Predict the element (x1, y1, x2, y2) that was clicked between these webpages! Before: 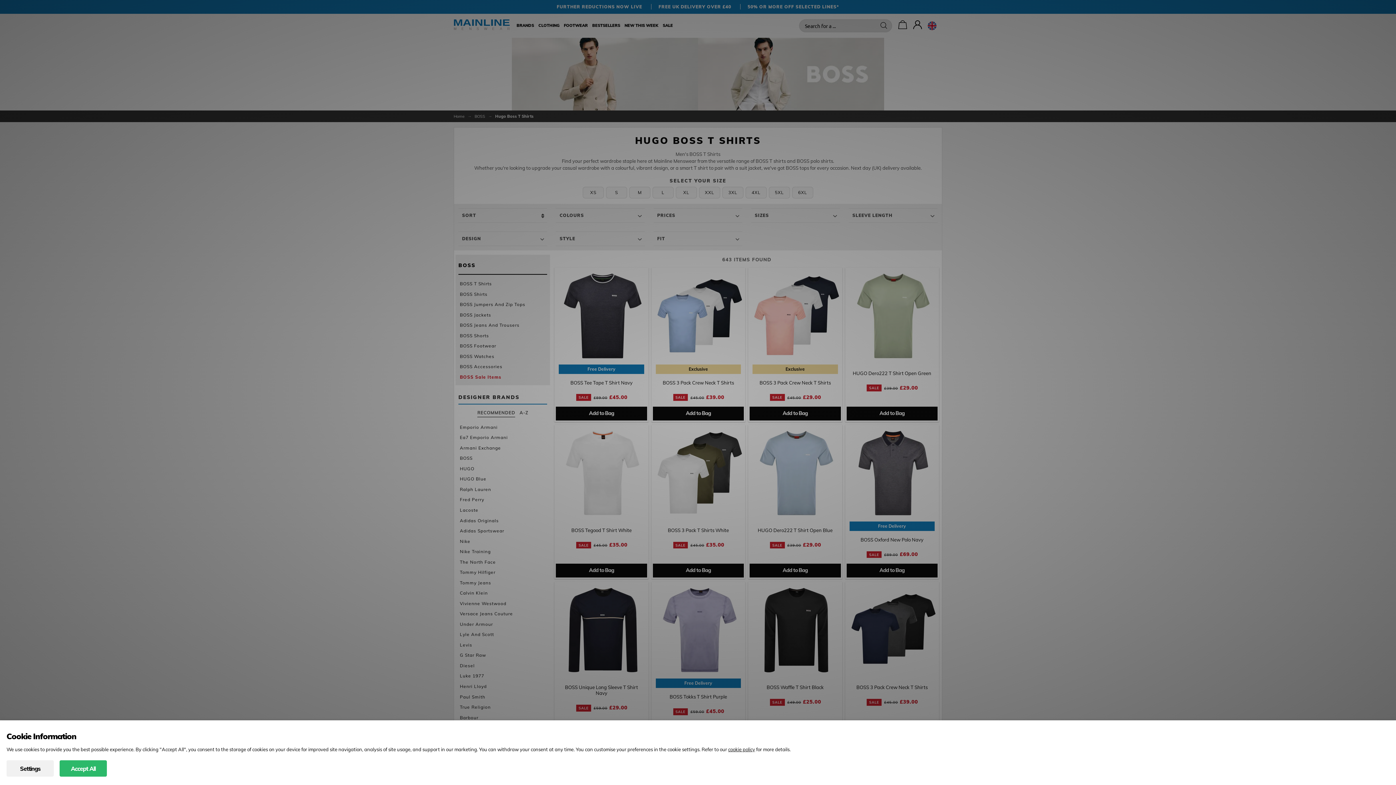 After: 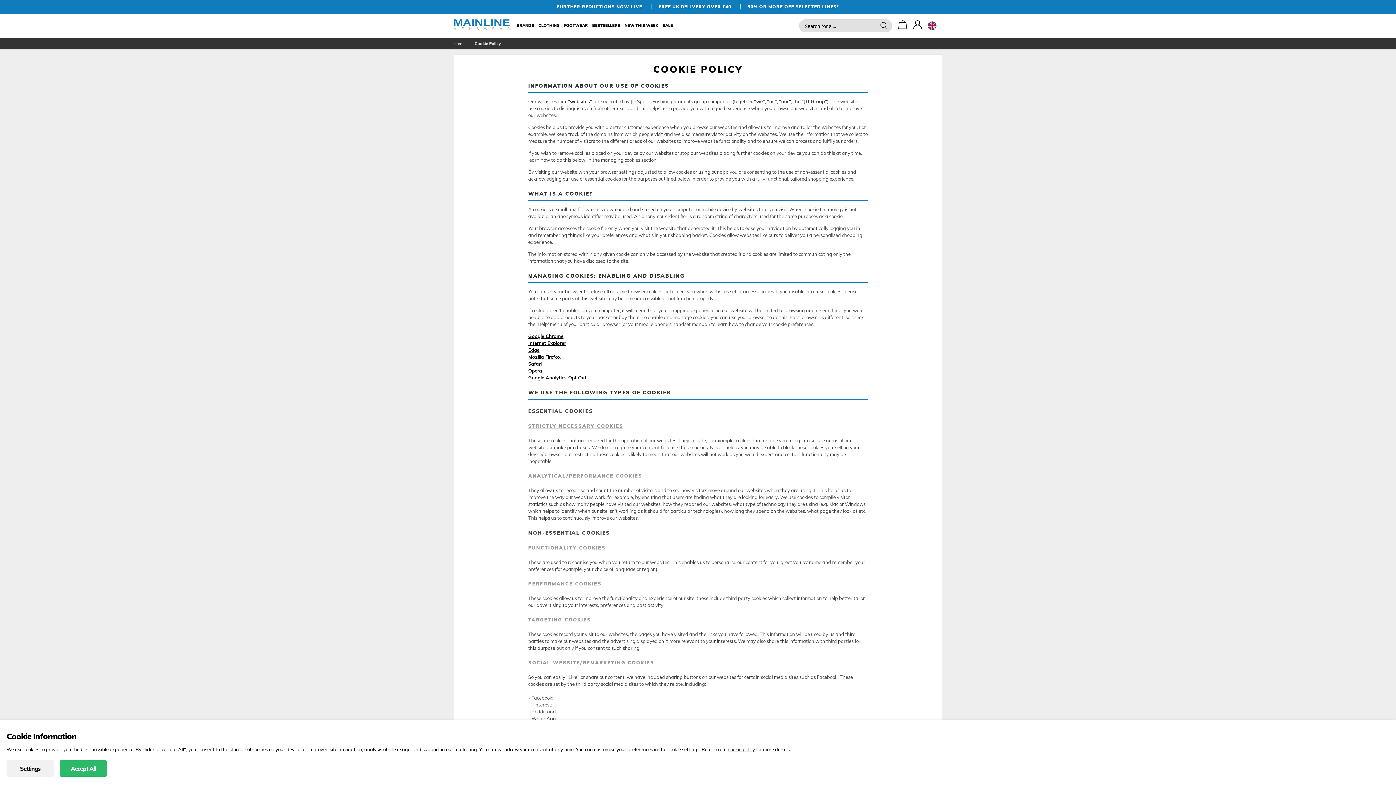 Action: bbox: (728, 746, 755, 752) label: cookie policy